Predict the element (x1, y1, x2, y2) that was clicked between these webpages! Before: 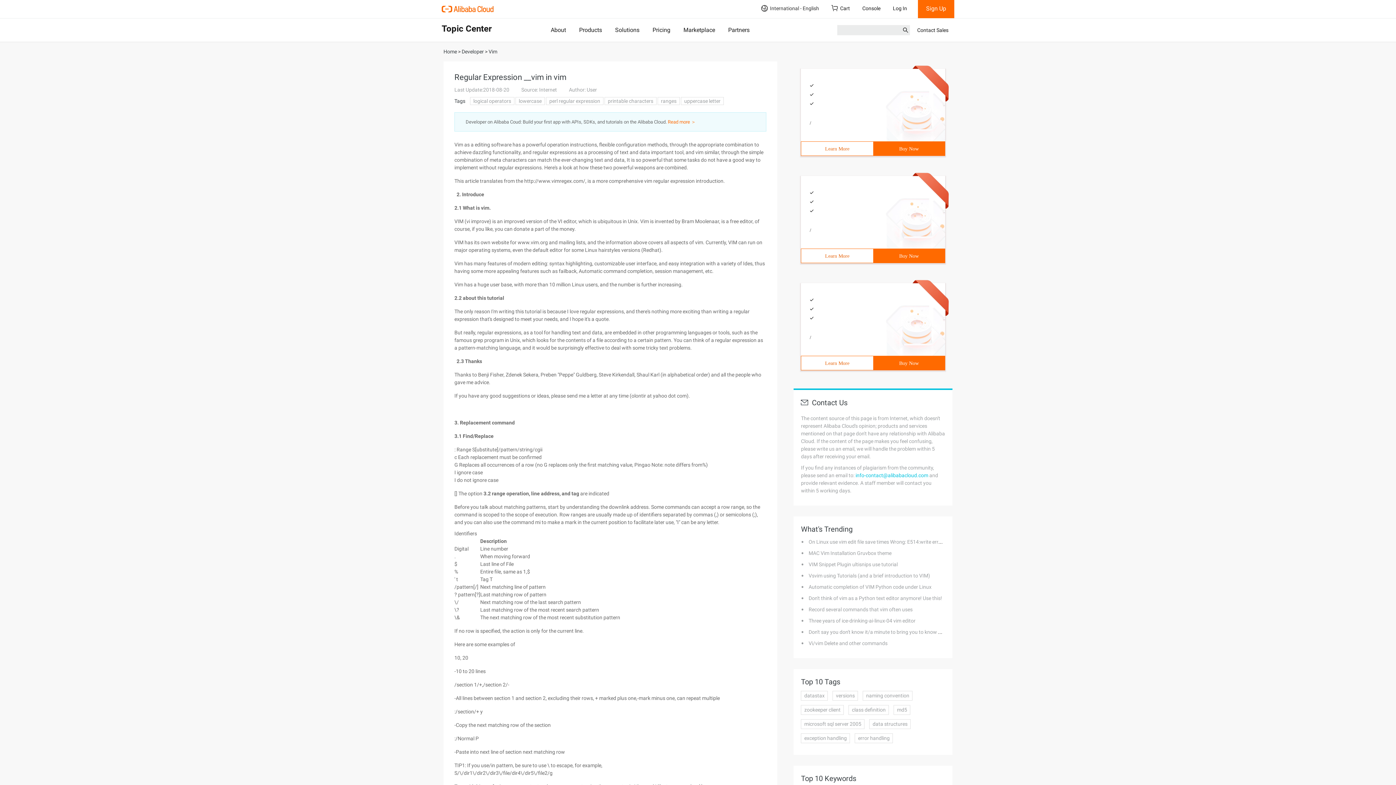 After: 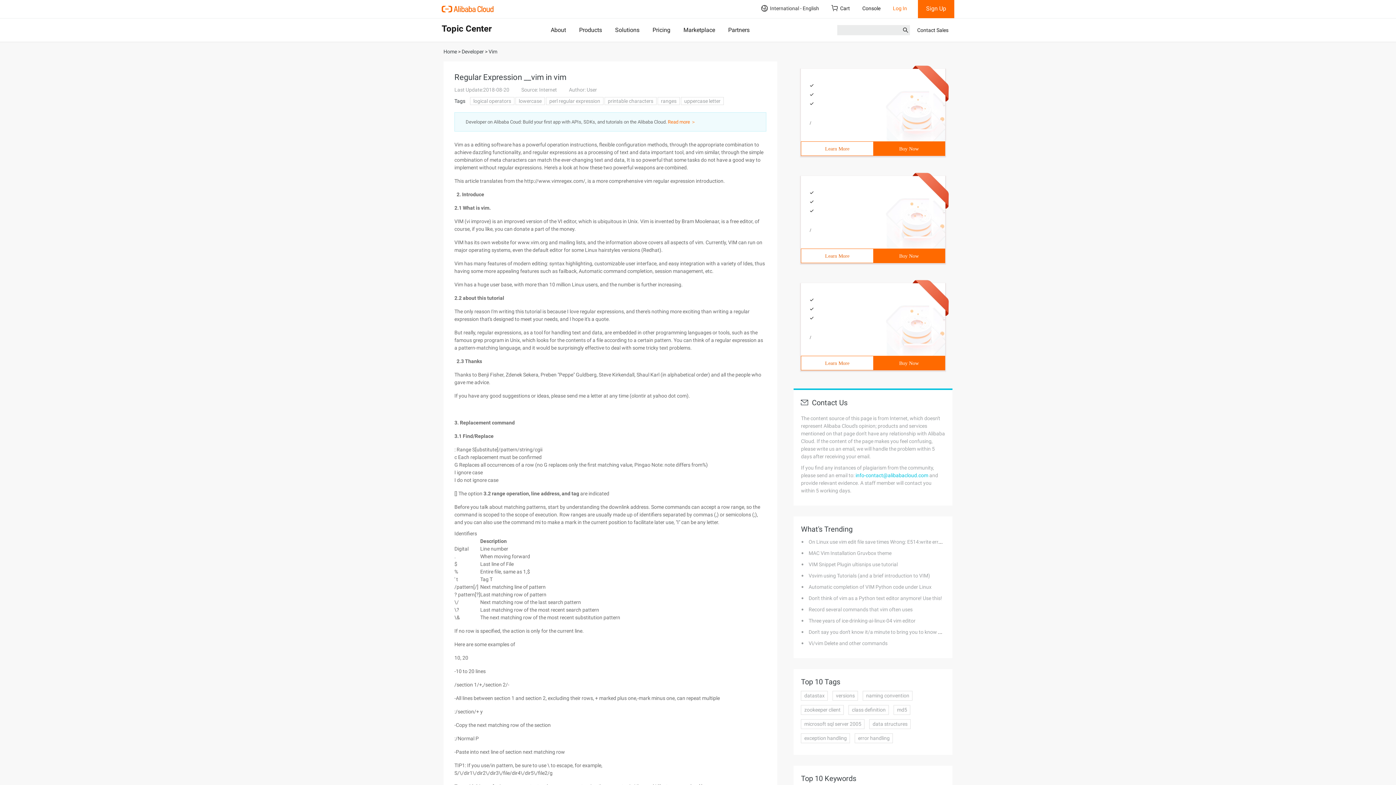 Action: bbox: (887, 0, 918, 18) label: Log In